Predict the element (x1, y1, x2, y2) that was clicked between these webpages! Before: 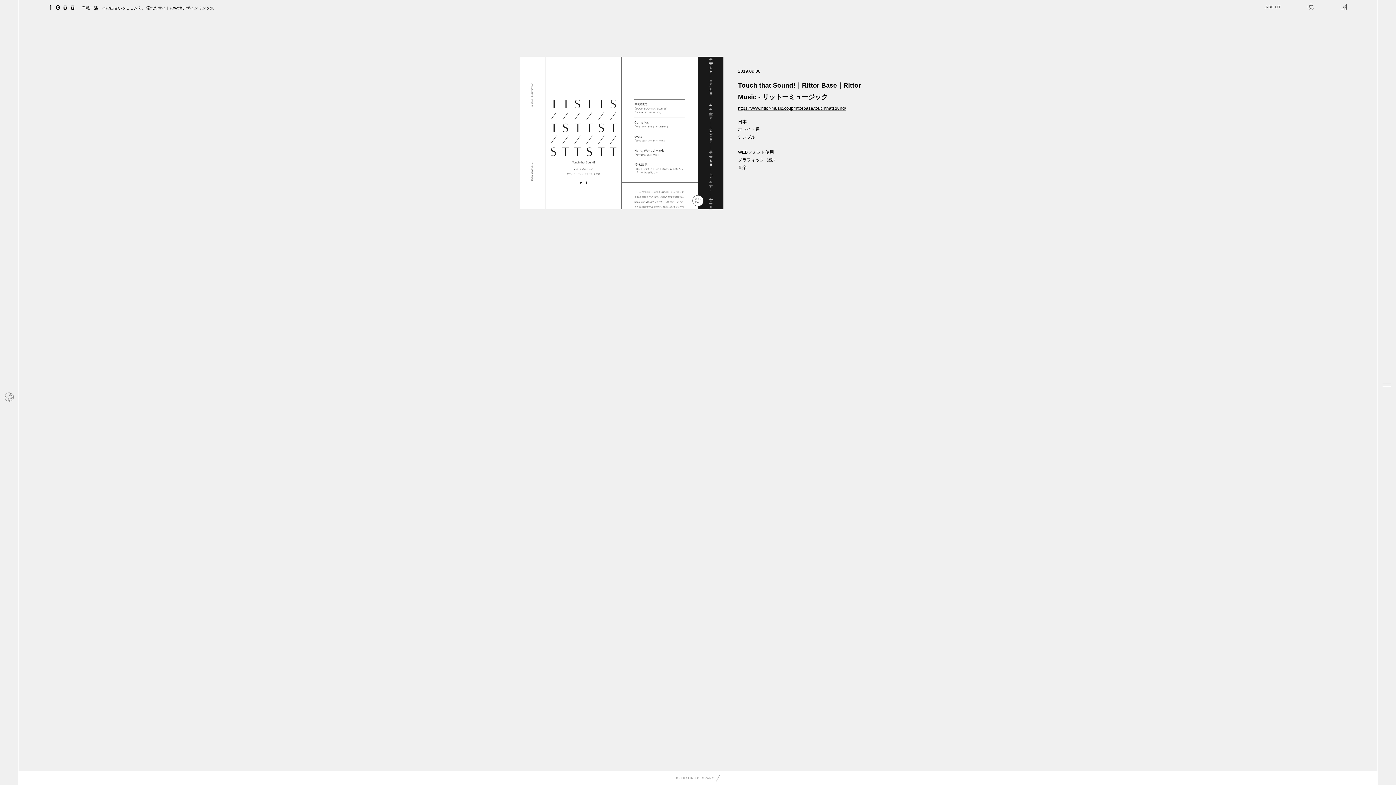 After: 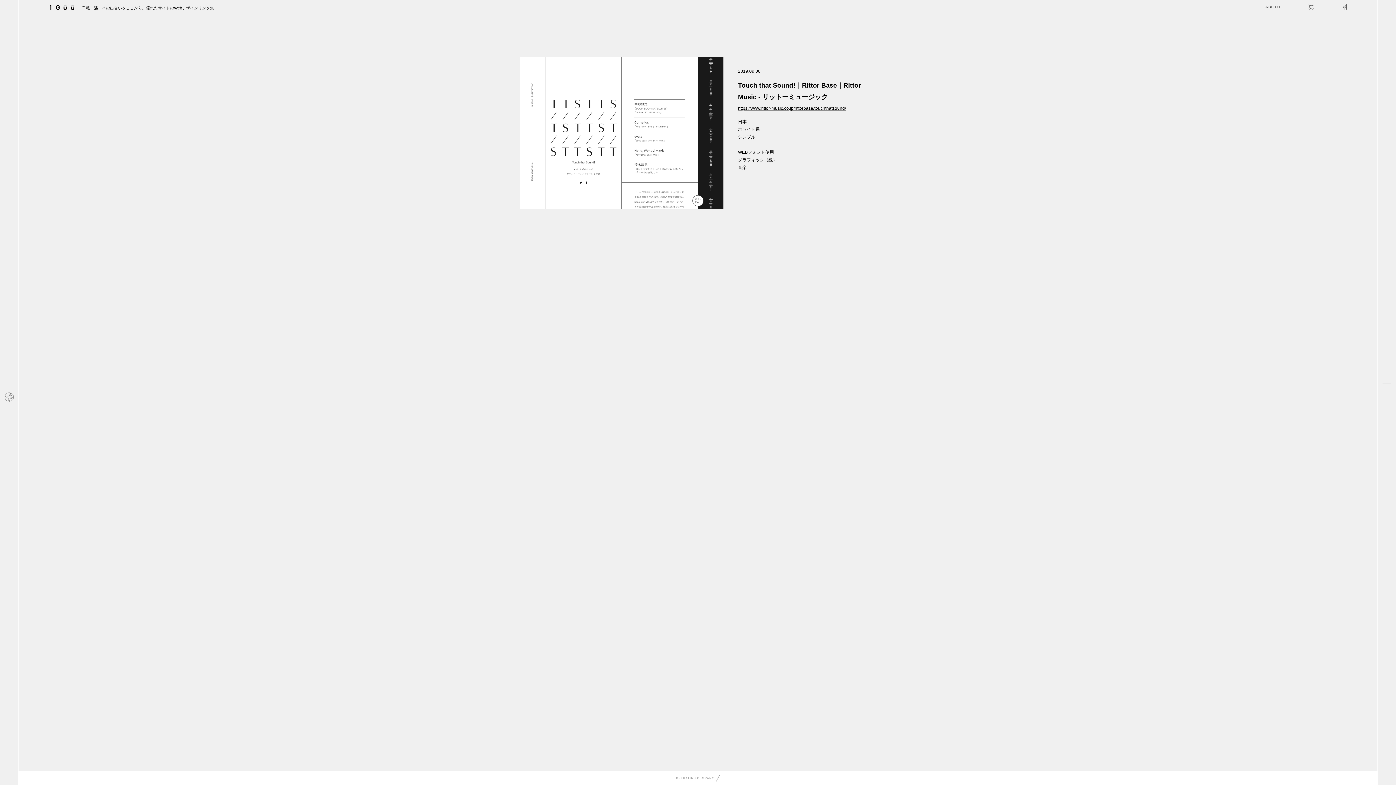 Action: bbox: (1307, 3, 1314, 13)